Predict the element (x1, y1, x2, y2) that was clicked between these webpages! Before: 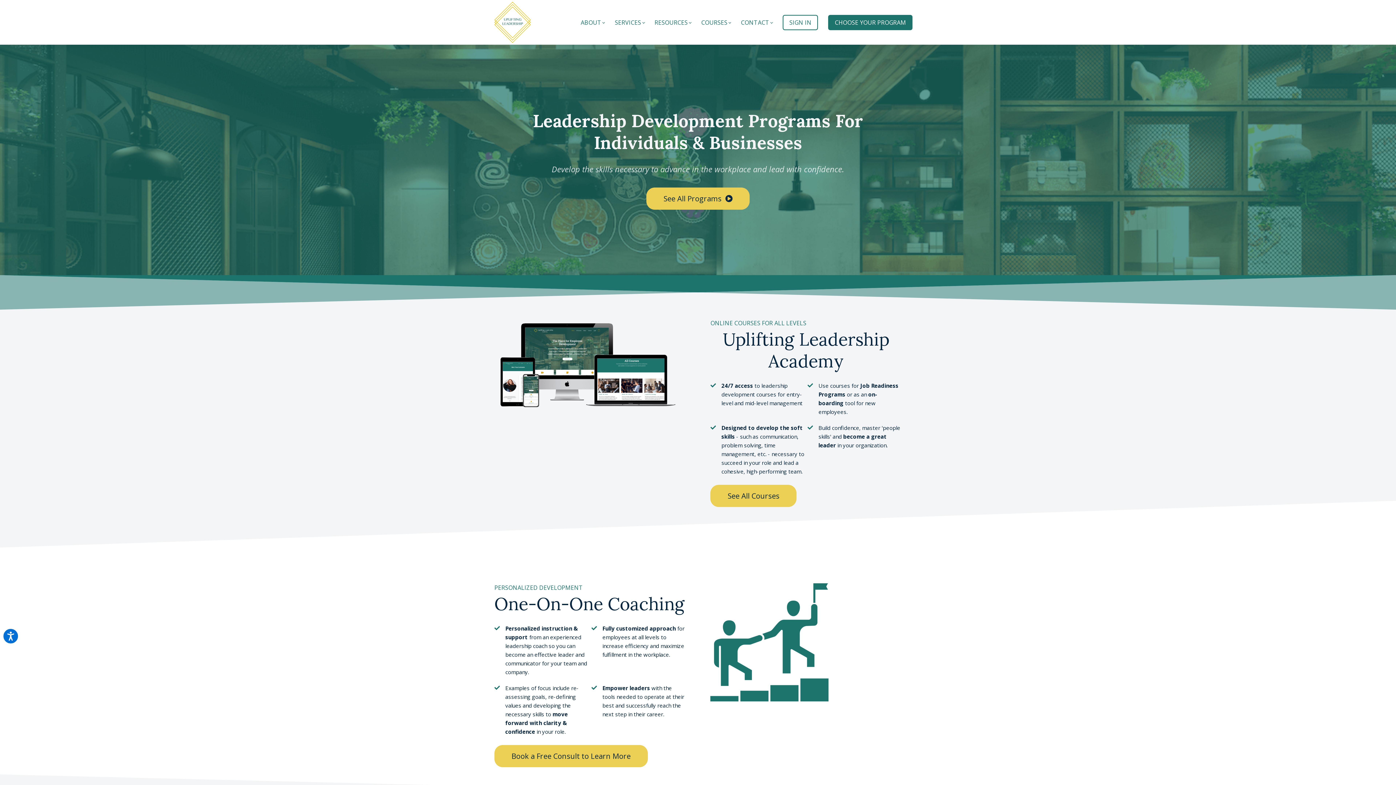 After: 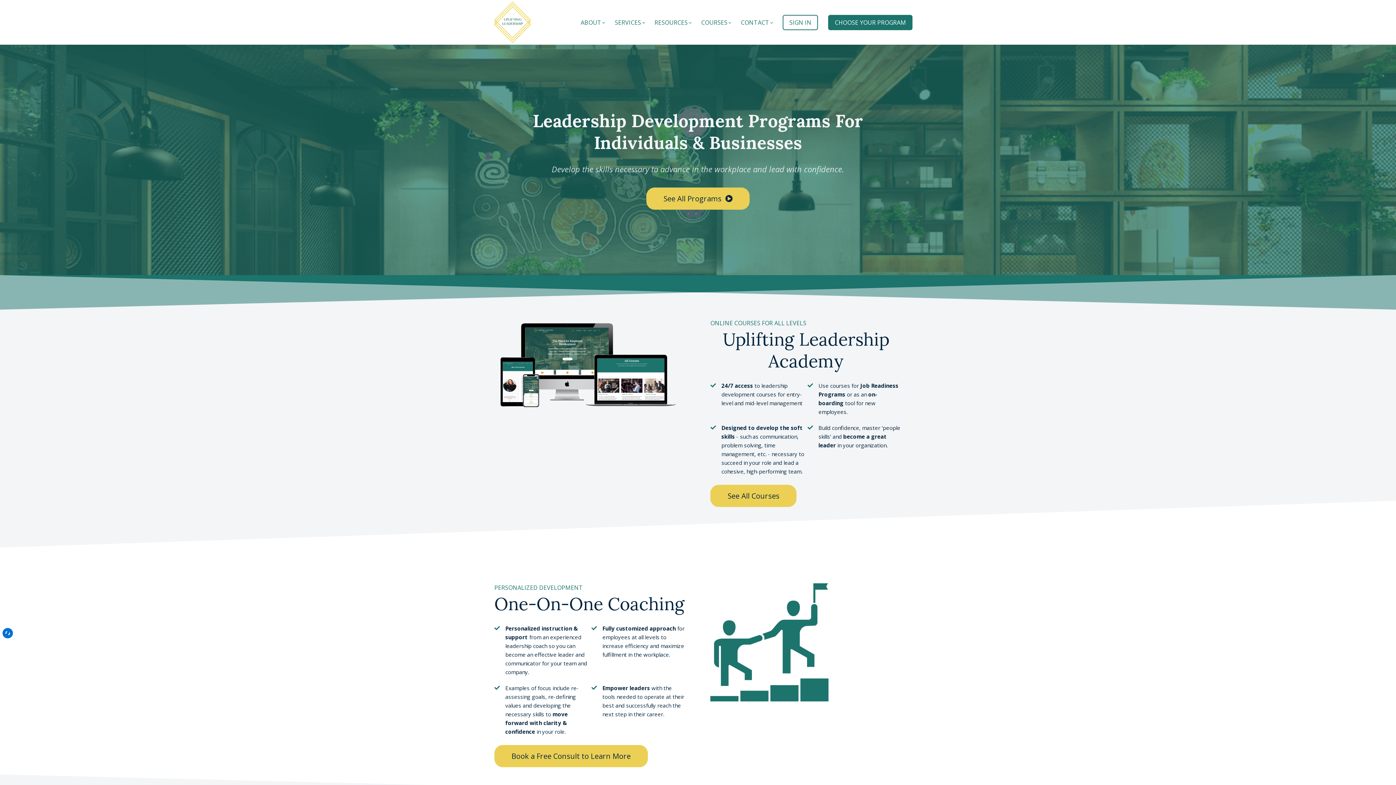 Action: bbox: (2, 628, 18, 644) label: Accessibility